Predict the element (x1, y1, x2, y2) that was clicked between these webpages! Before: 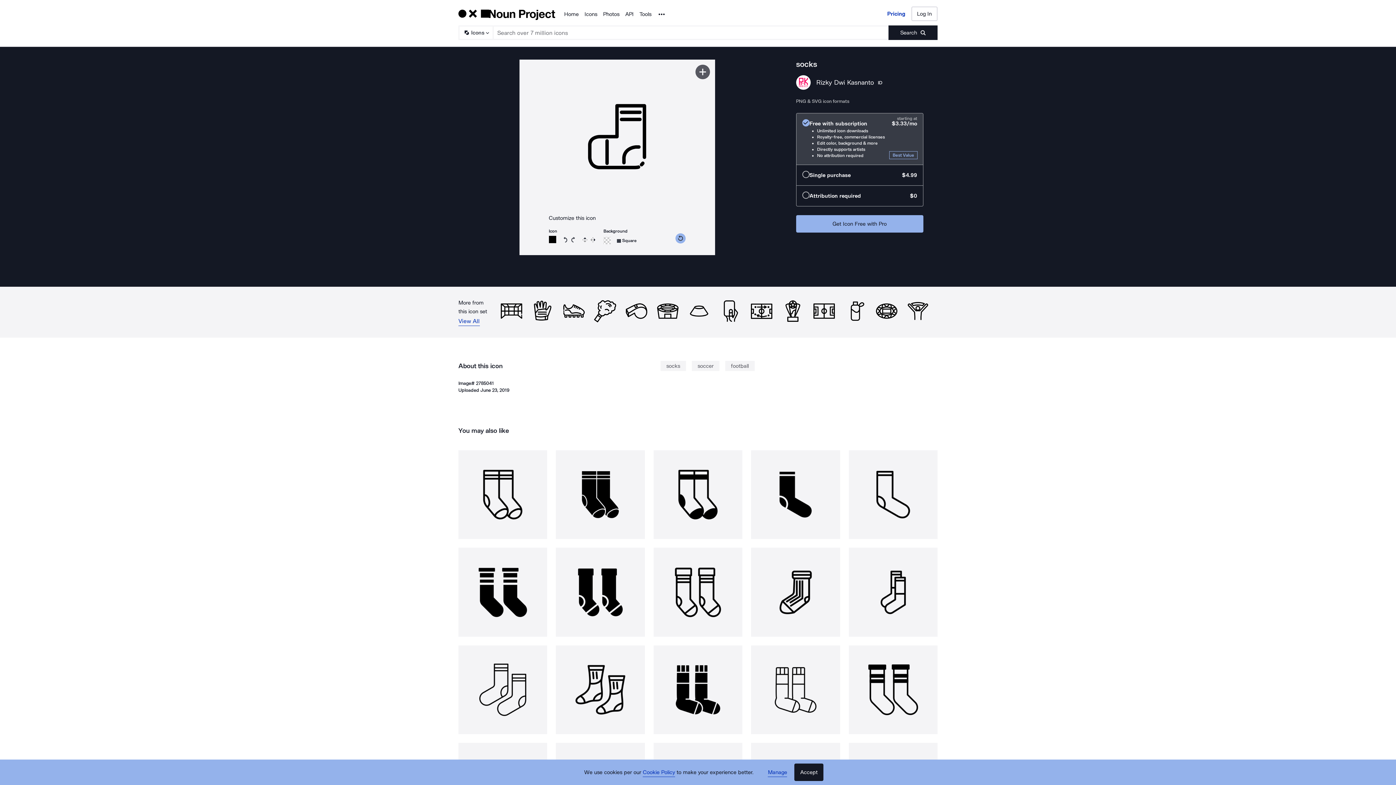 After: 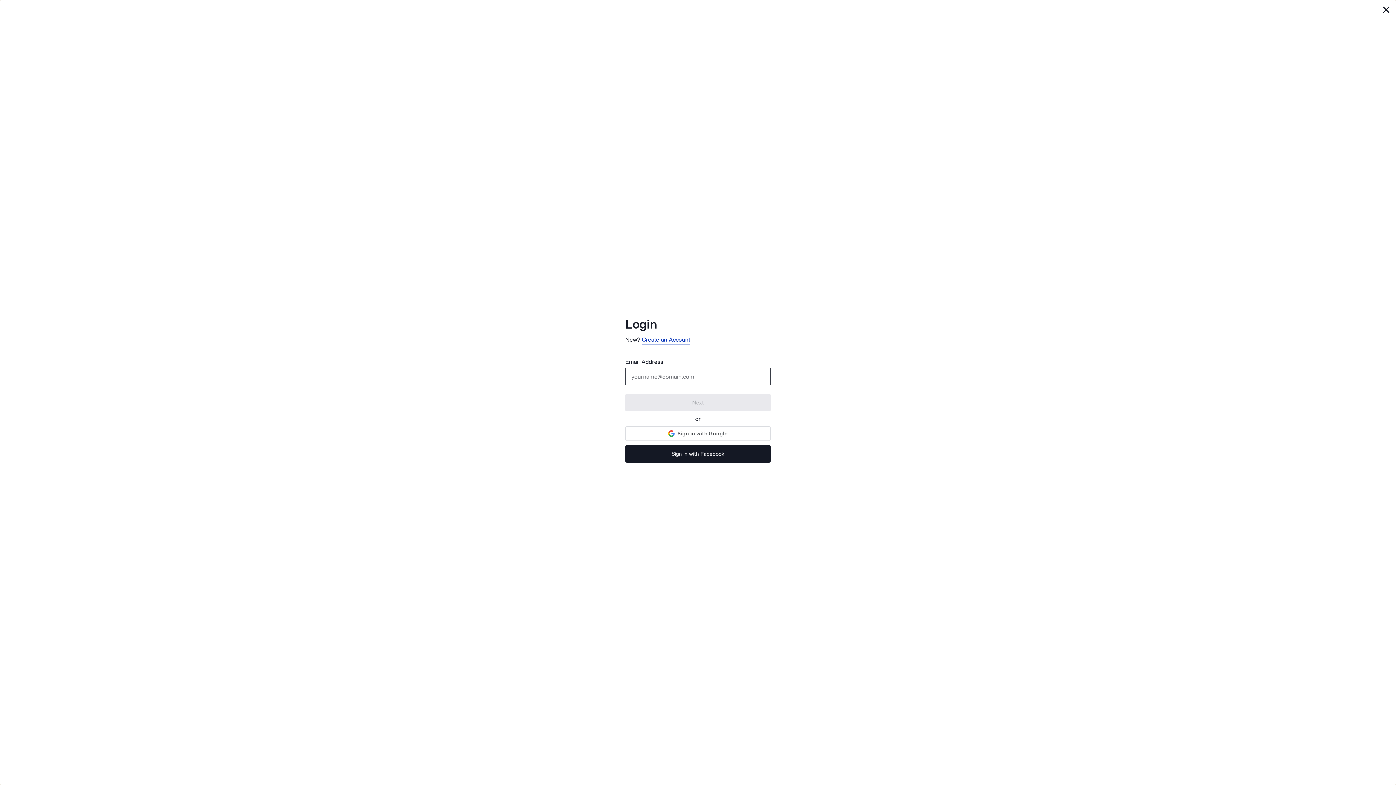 Action: label: Log In bbox: (911, 6, 937, 21)